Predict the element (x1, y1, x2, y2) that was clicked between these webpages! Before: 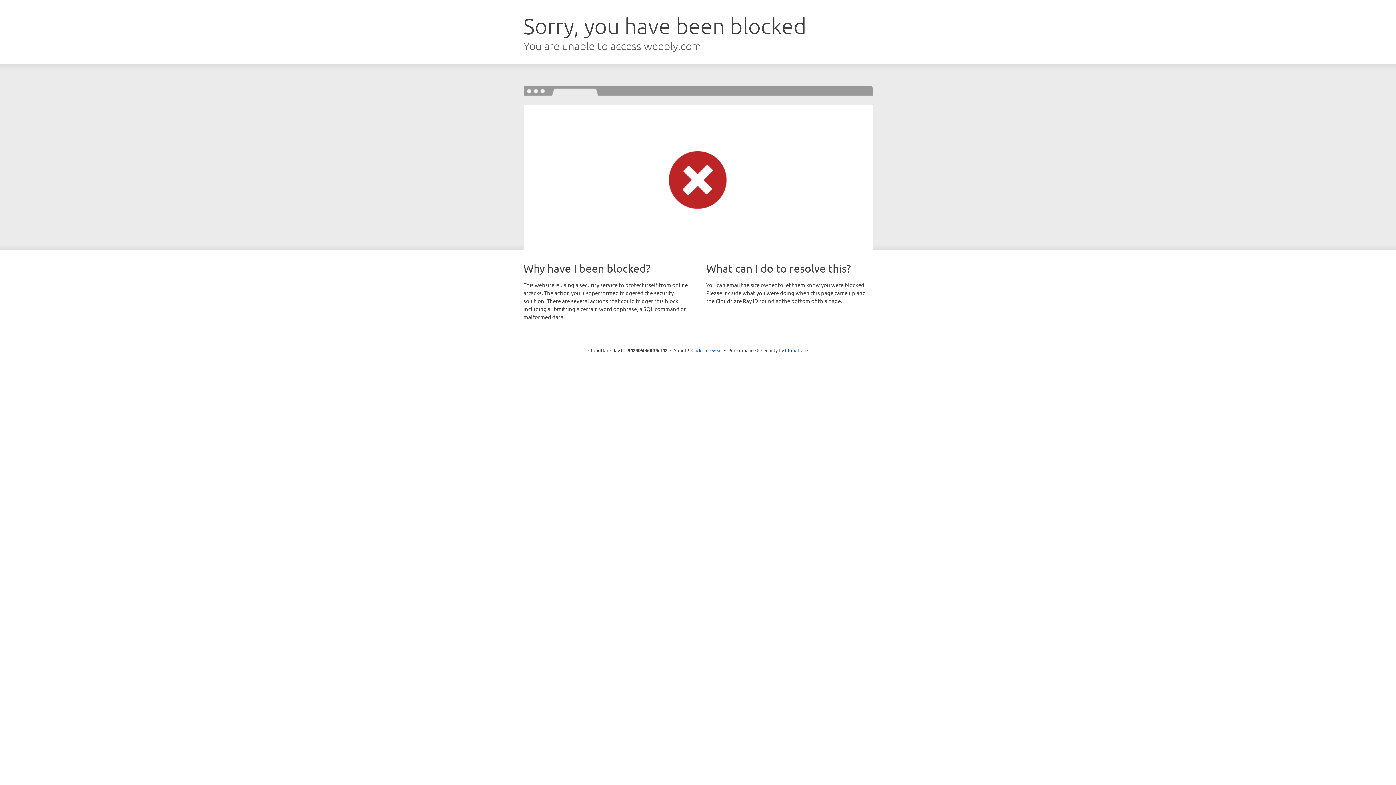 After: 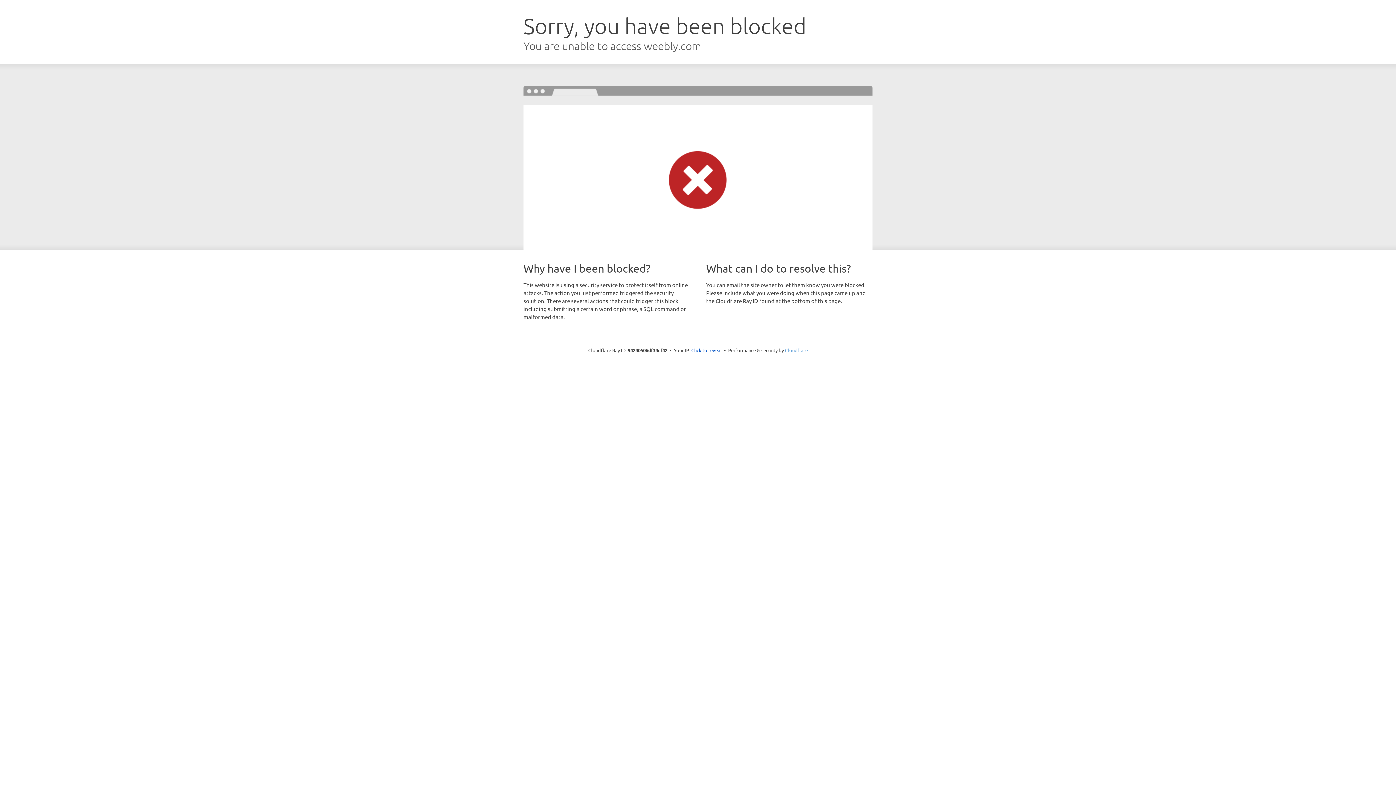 Action: label: Cloudflare bbox: (785, 347, 808, 353)